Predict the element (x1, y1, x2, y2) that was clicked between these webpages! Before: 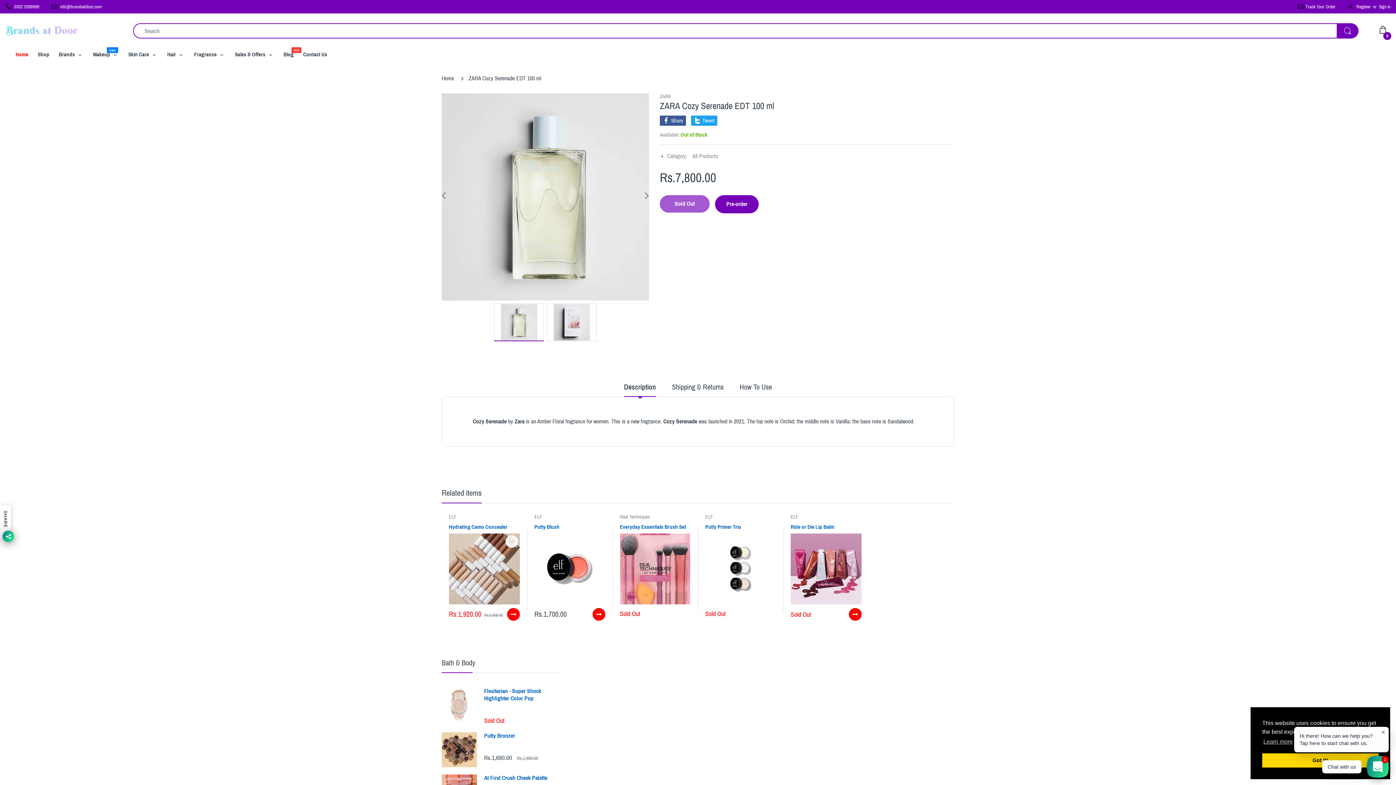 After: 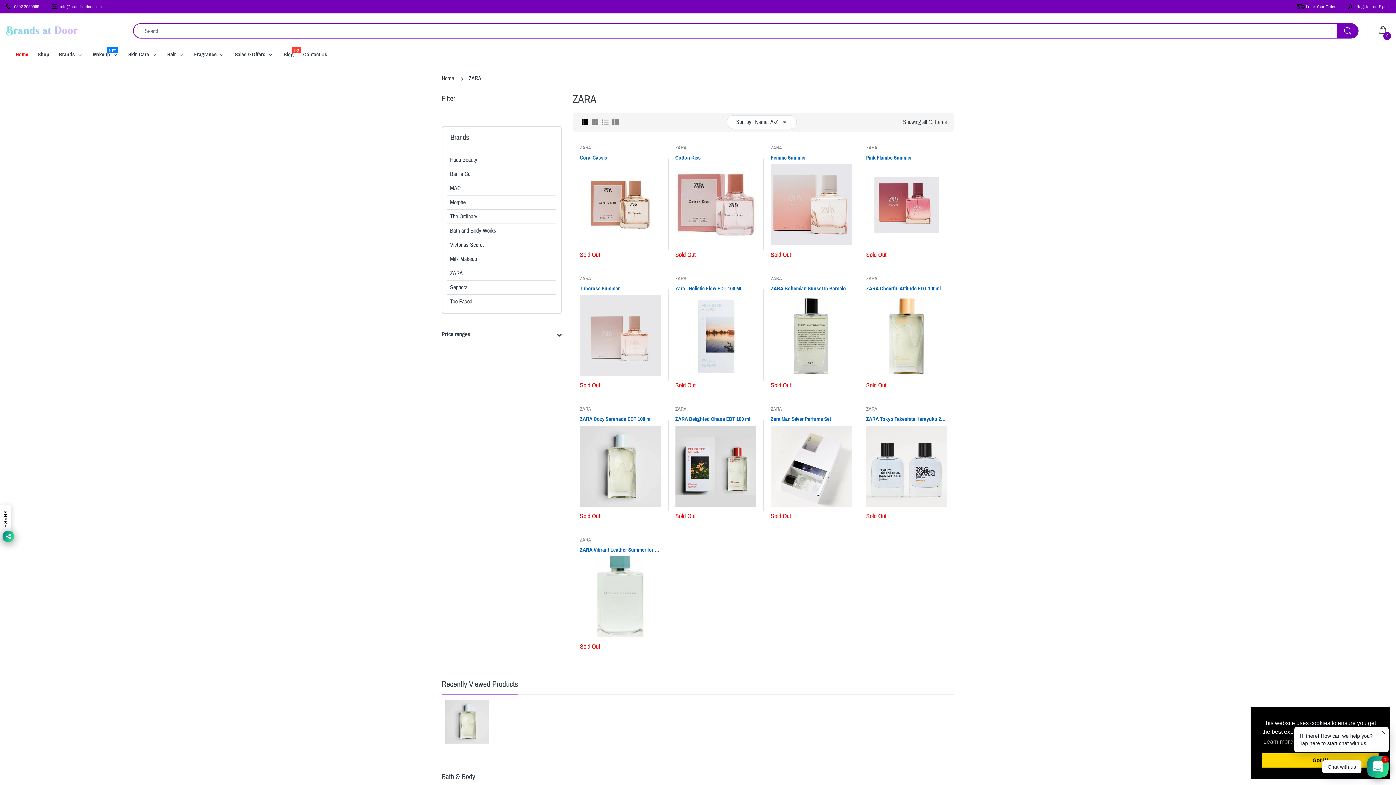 Action: bbox: (660, 93, 671, 99) label: ZARA